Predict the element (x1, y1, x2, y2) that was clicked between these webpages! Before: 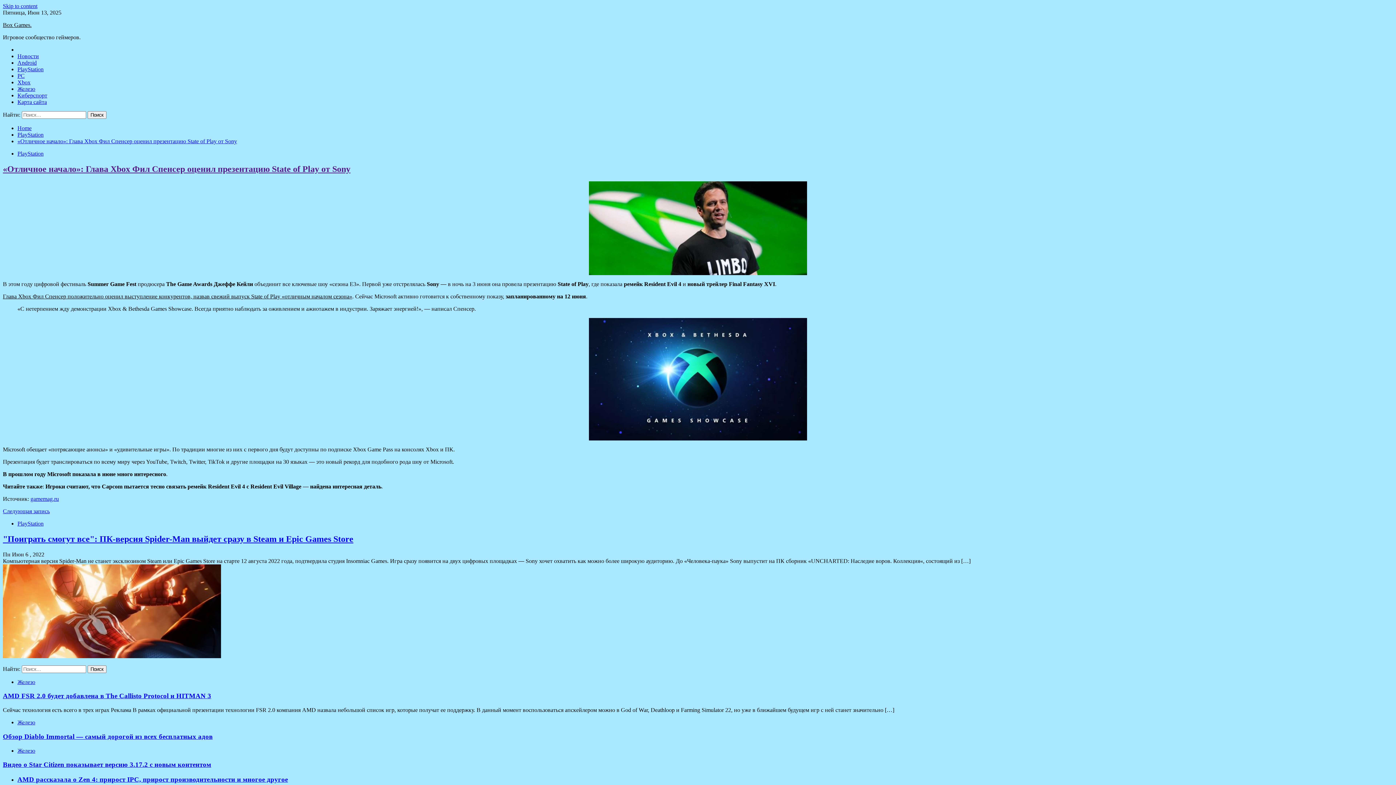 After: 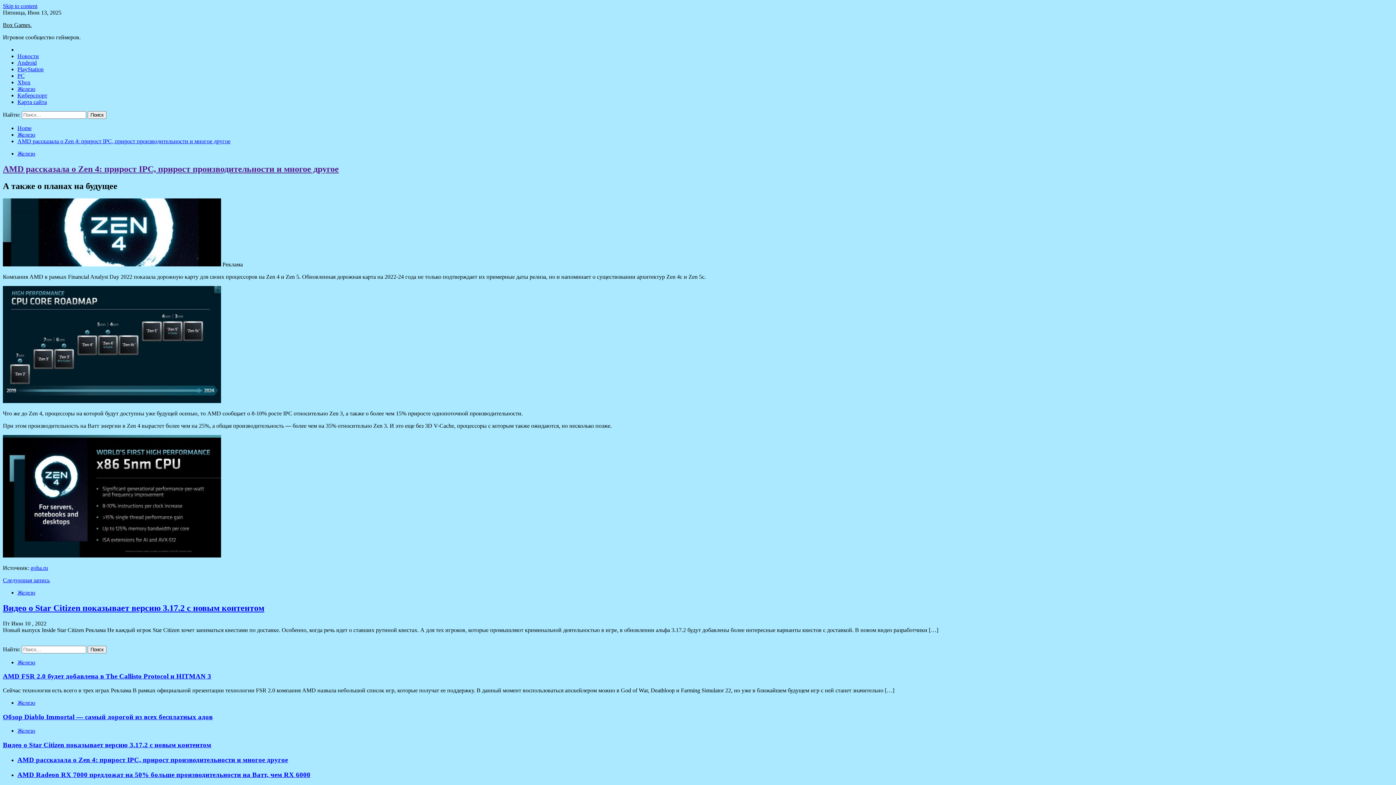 Action: bbox: (17, 775, 288, 783) label: AMD рассказала о Zen 4: прирост IPC, прирост производительности и многое другое